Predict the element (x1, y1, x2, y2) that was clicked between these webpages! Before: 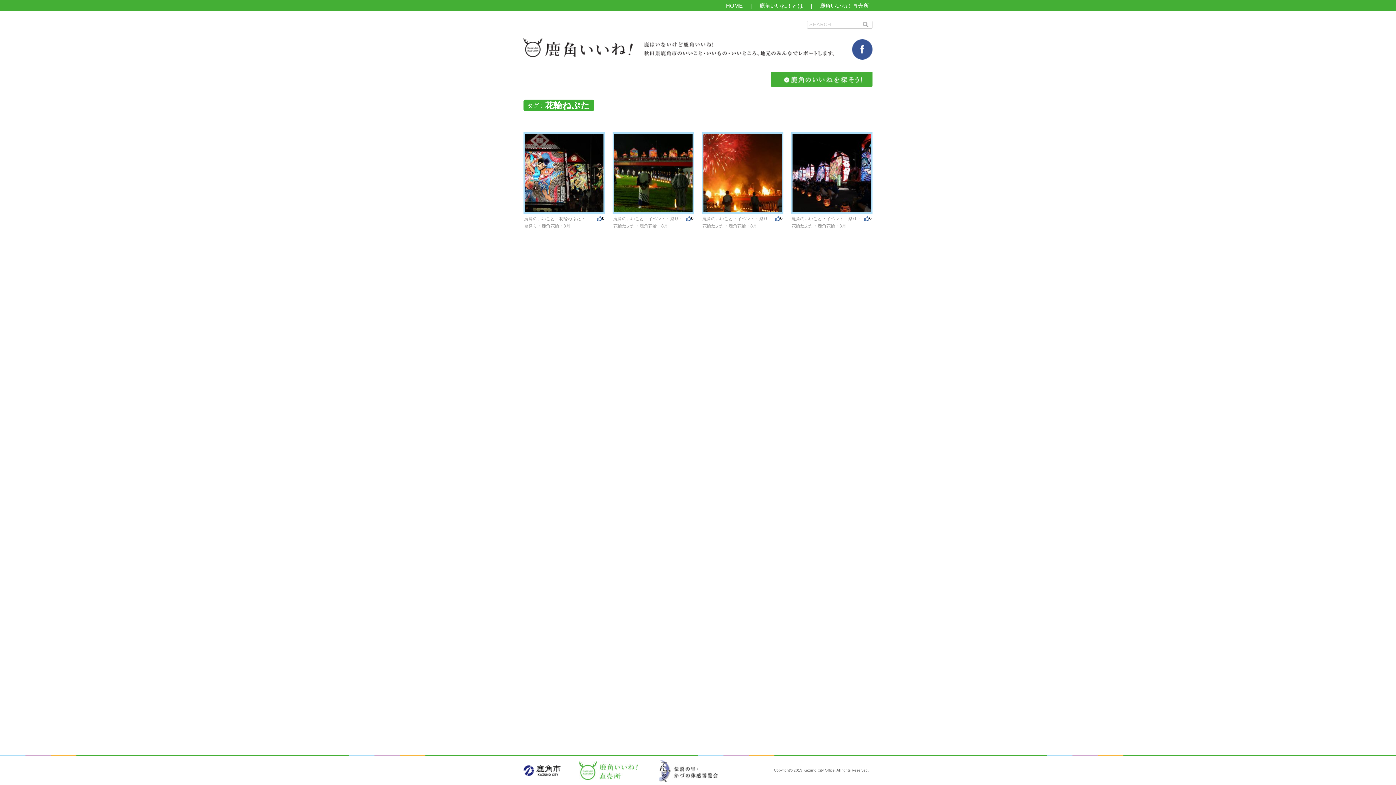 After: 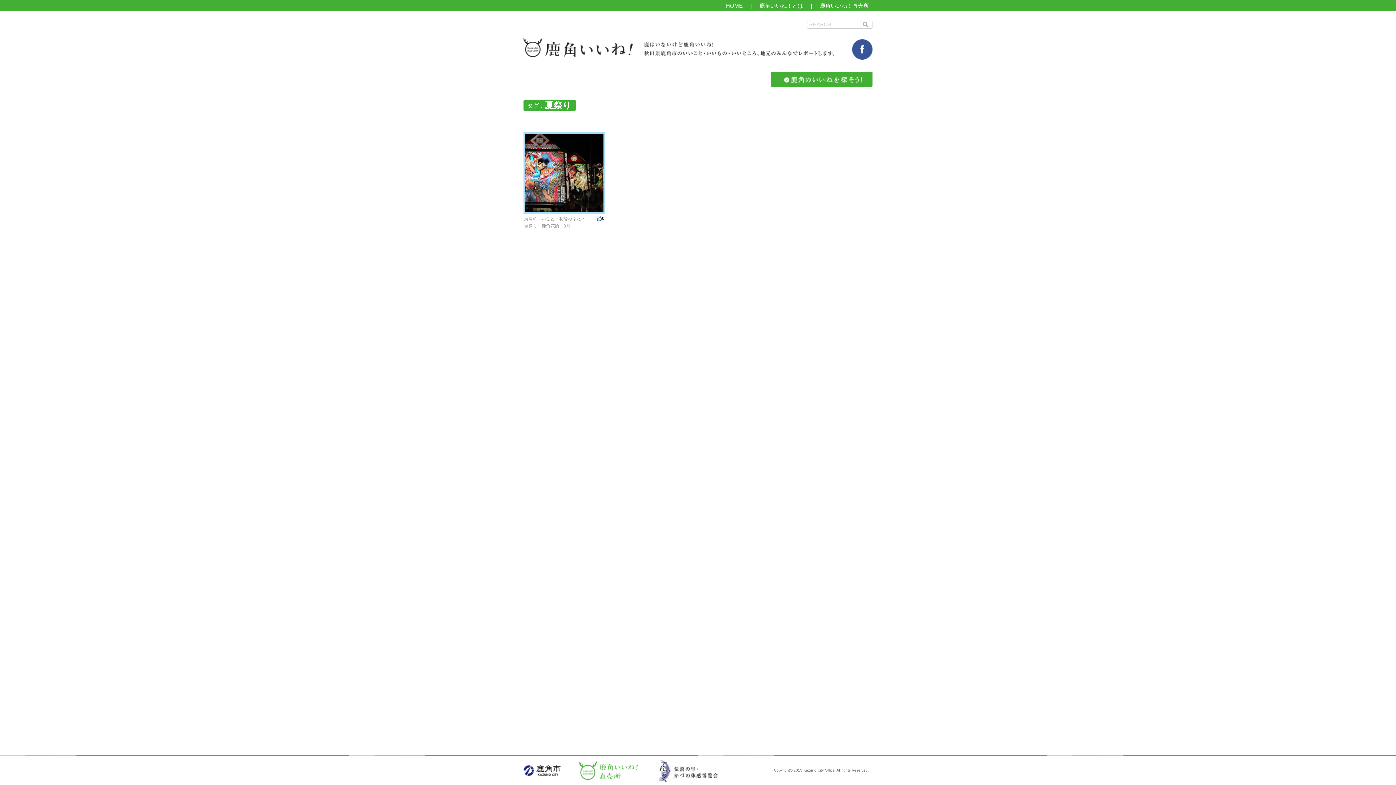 Action: bbox: (524, 222, 537, 229) label: 夏祭り